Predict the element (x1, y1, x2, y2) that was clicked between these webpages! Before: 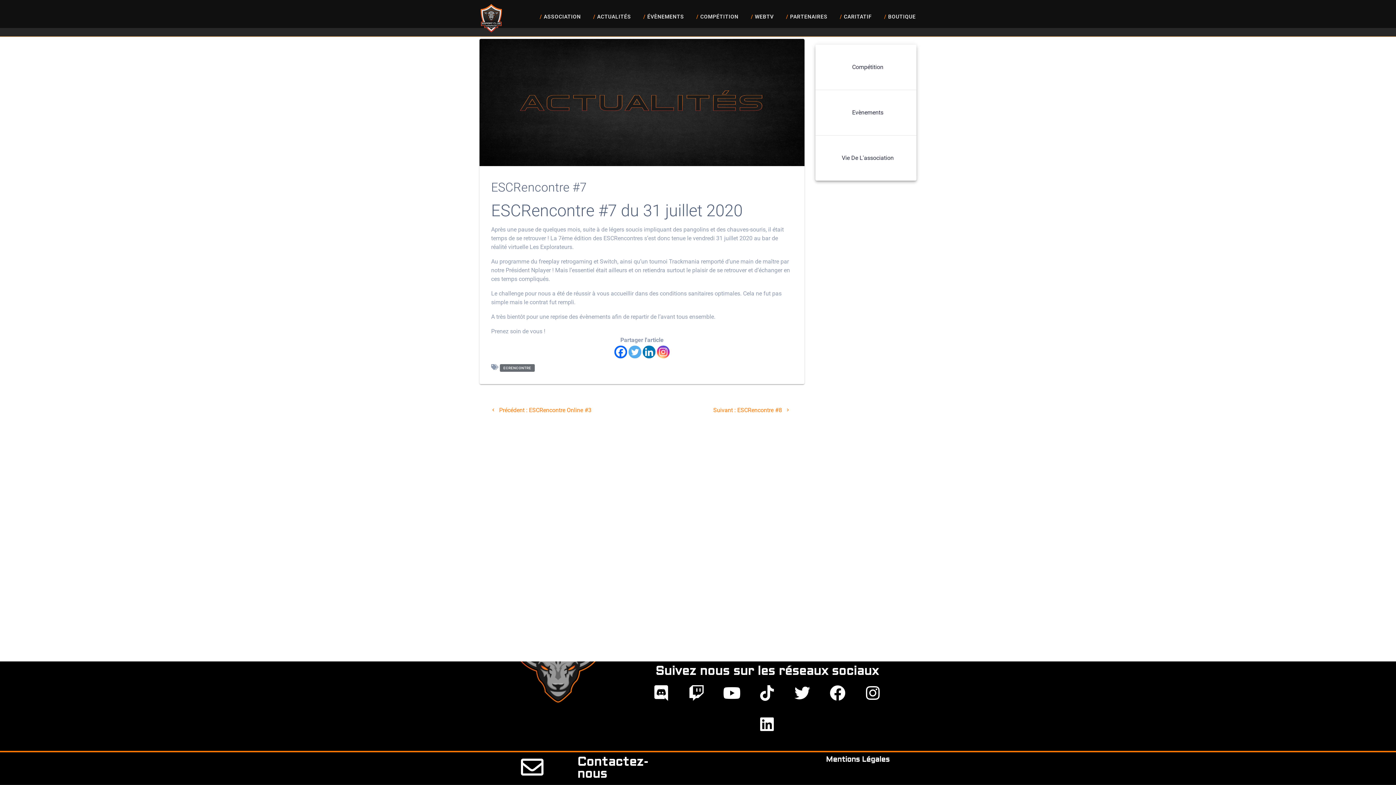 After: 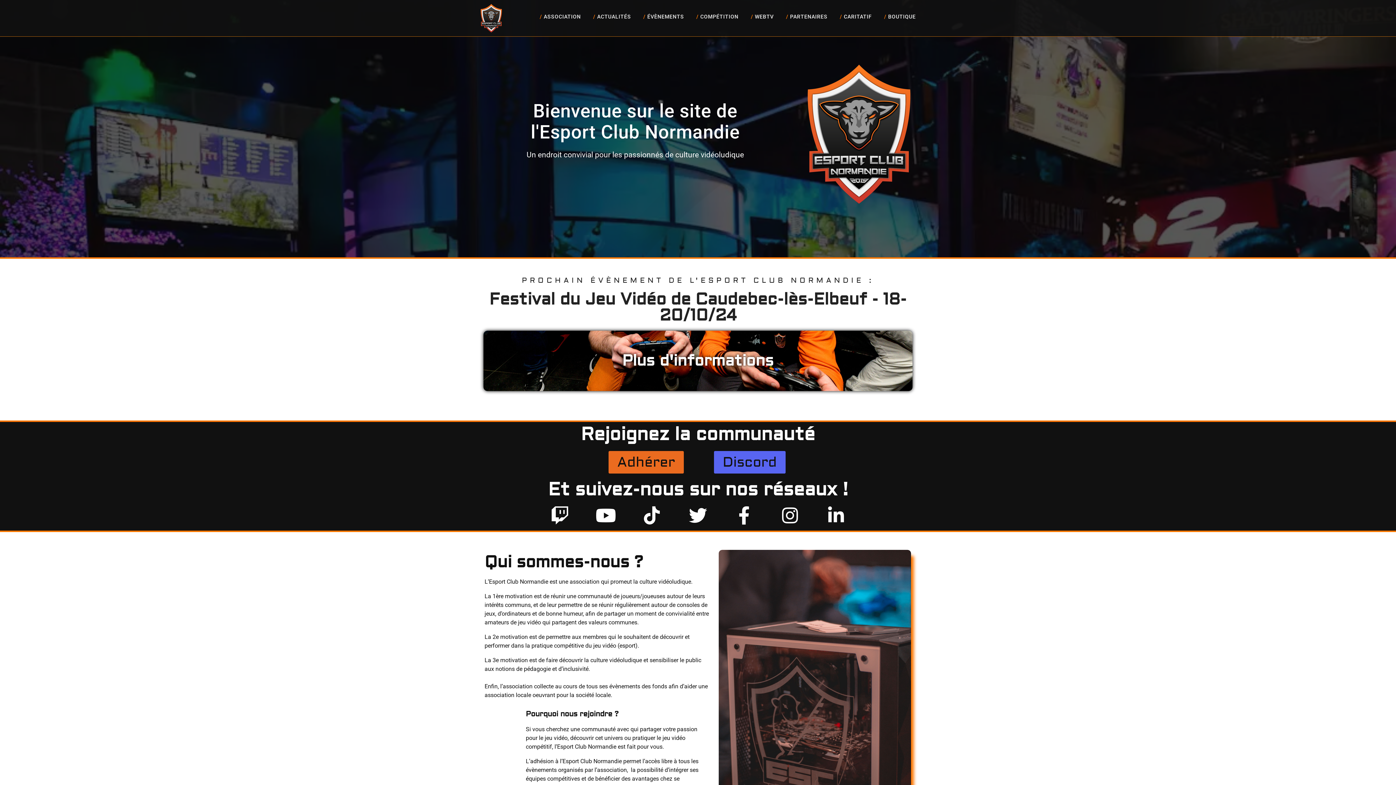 Action: bbox: (494, 640, 625, 724)